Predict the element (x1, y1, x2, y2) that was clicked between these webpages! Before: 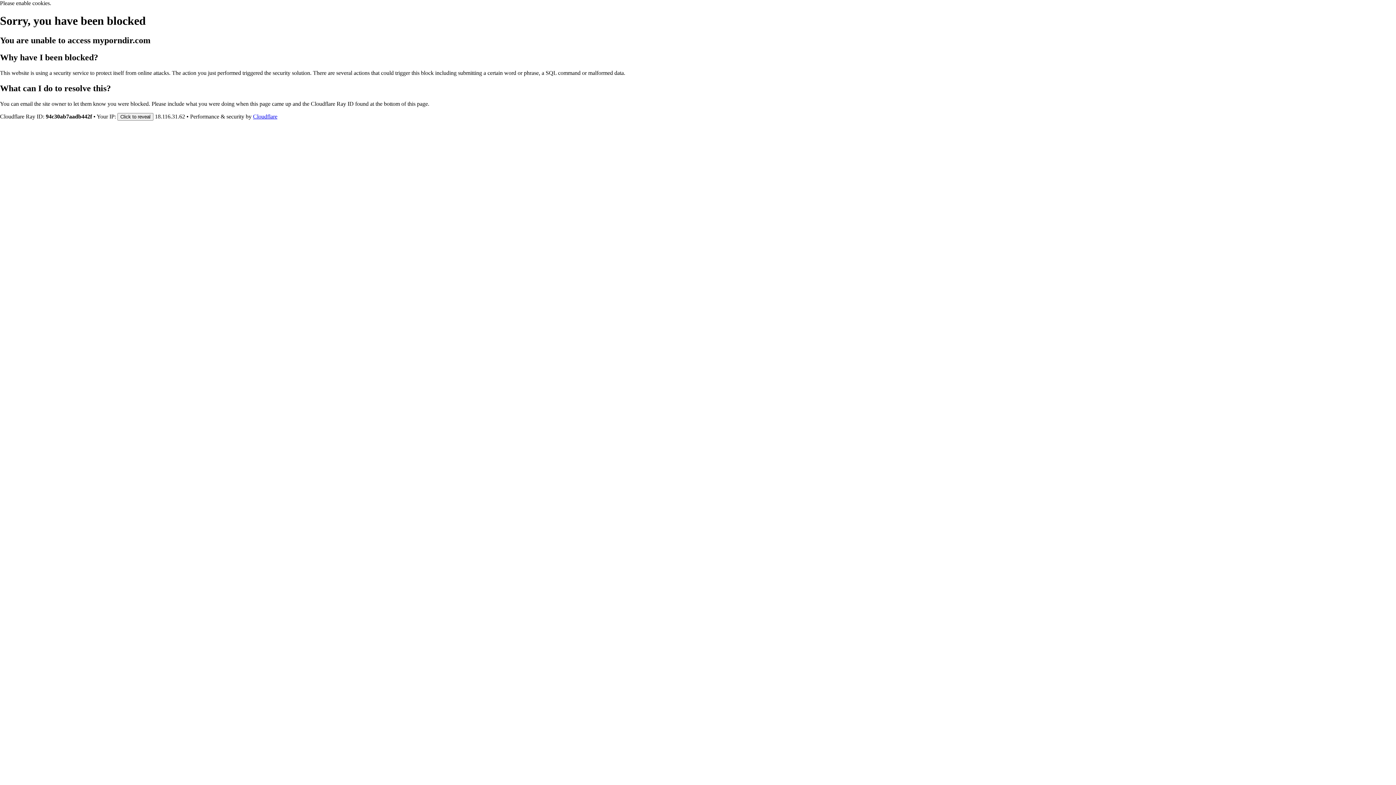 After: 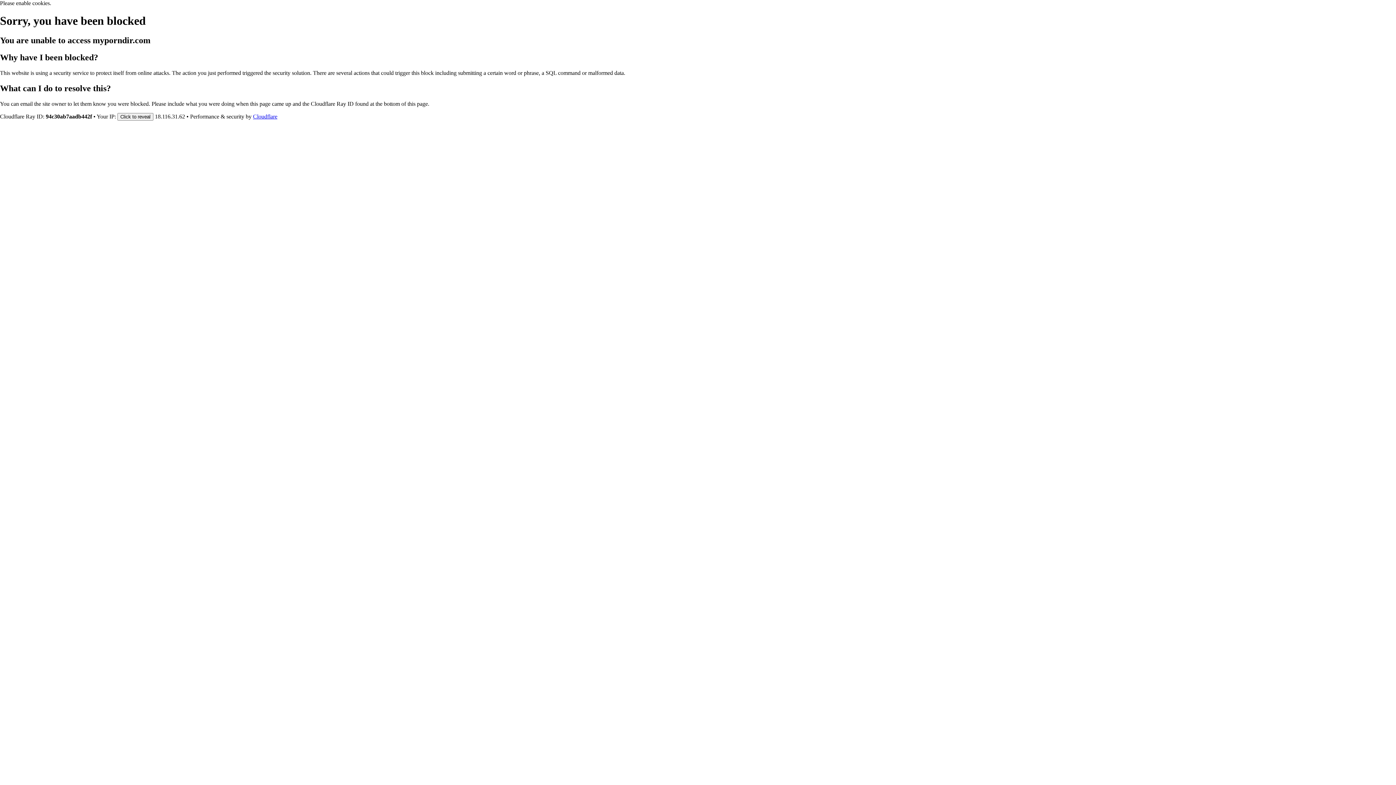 Action: bbox: (253, 113, 277, 119) label: Cloudflare